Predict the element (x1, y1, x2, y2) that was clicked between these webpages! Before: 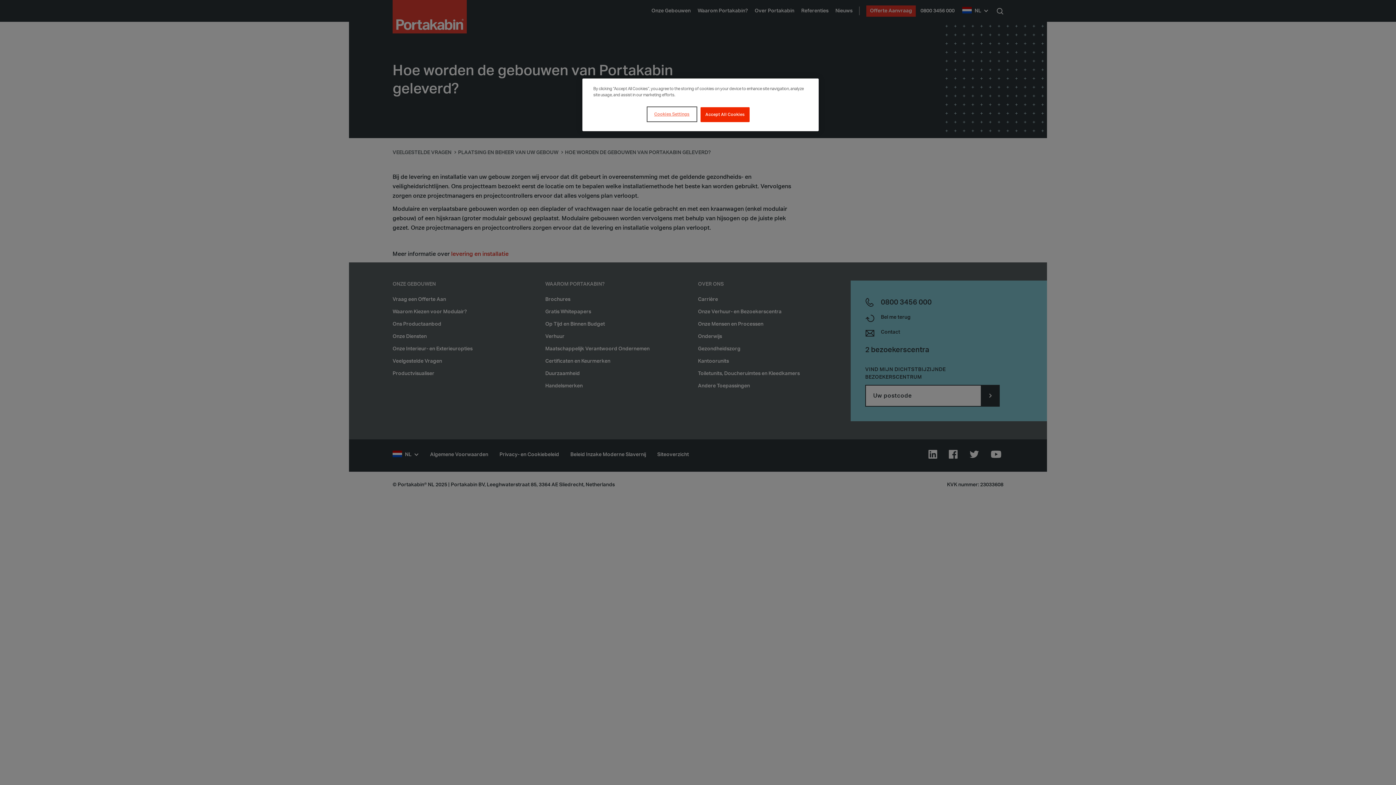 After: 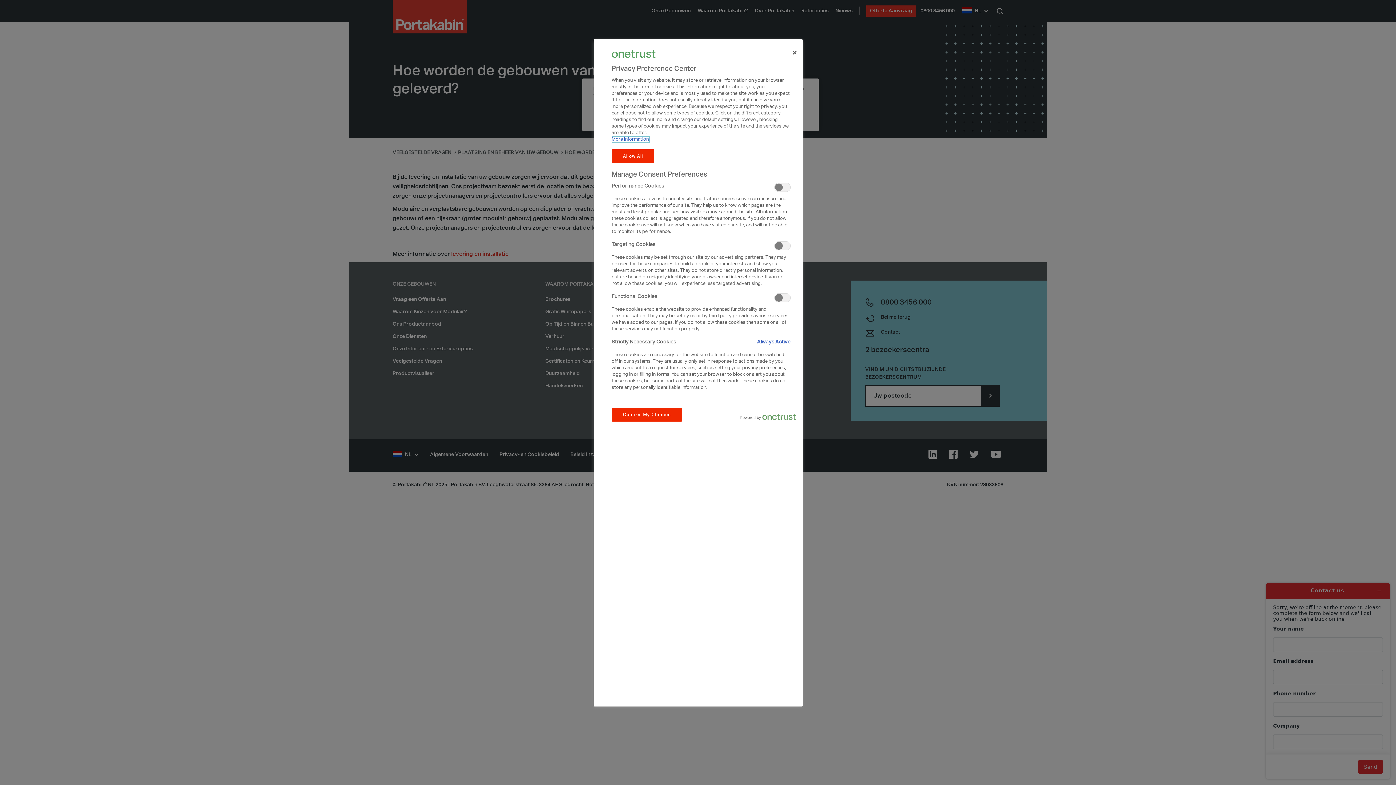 Action: bbox: (647, 107, 696, 121) label: Cookies Settings